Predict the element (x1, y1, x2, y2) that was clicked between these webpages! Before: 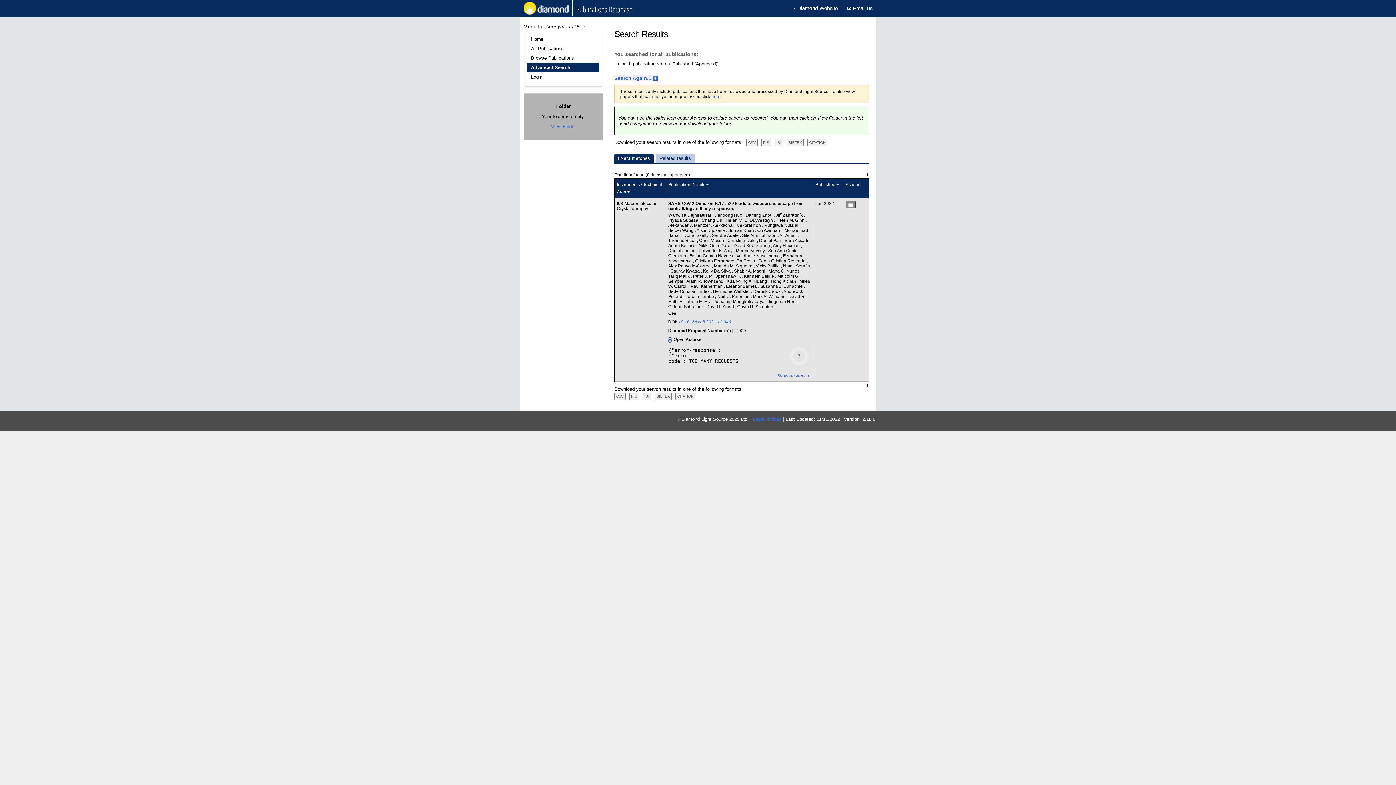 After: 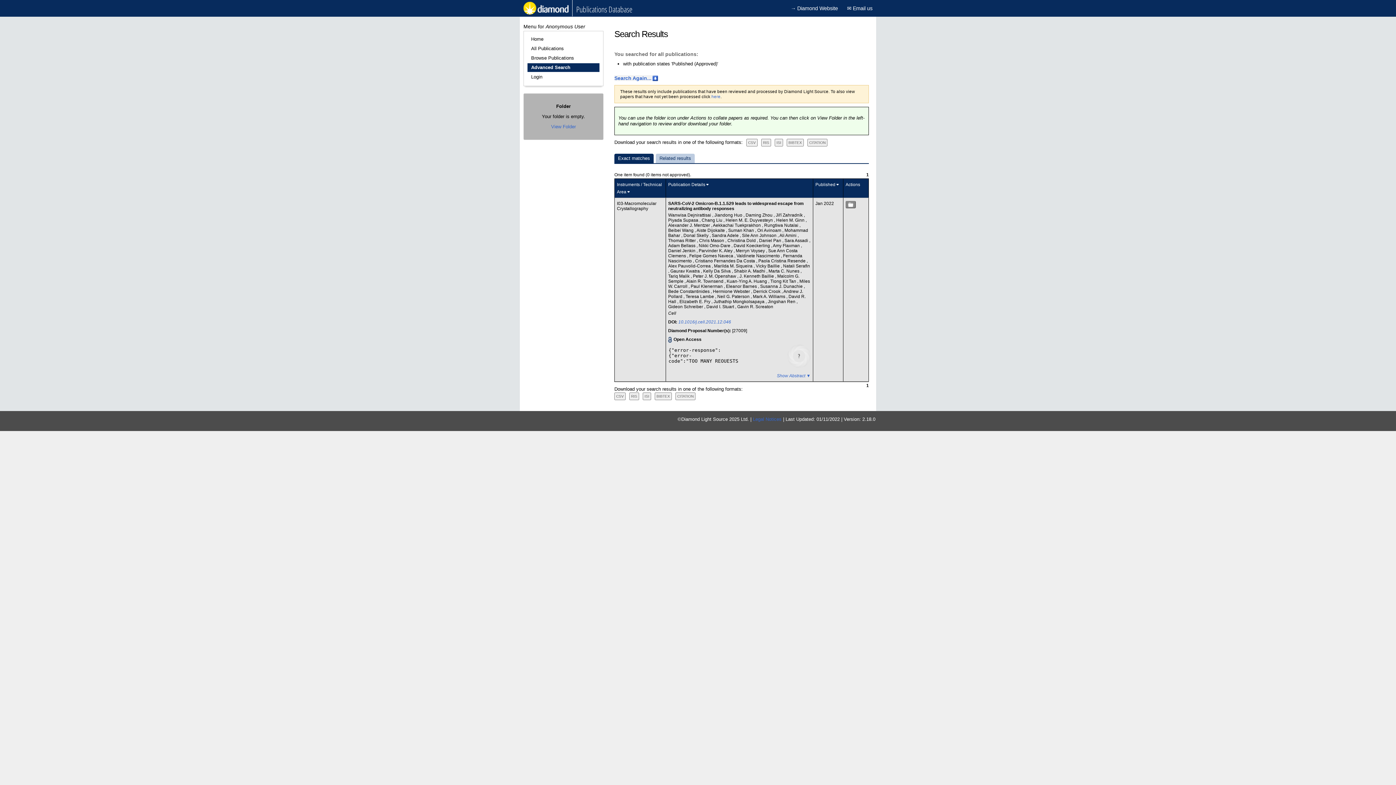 Action: label: Sile Ann Johnson  bbox: (742, 233, 777, 238)